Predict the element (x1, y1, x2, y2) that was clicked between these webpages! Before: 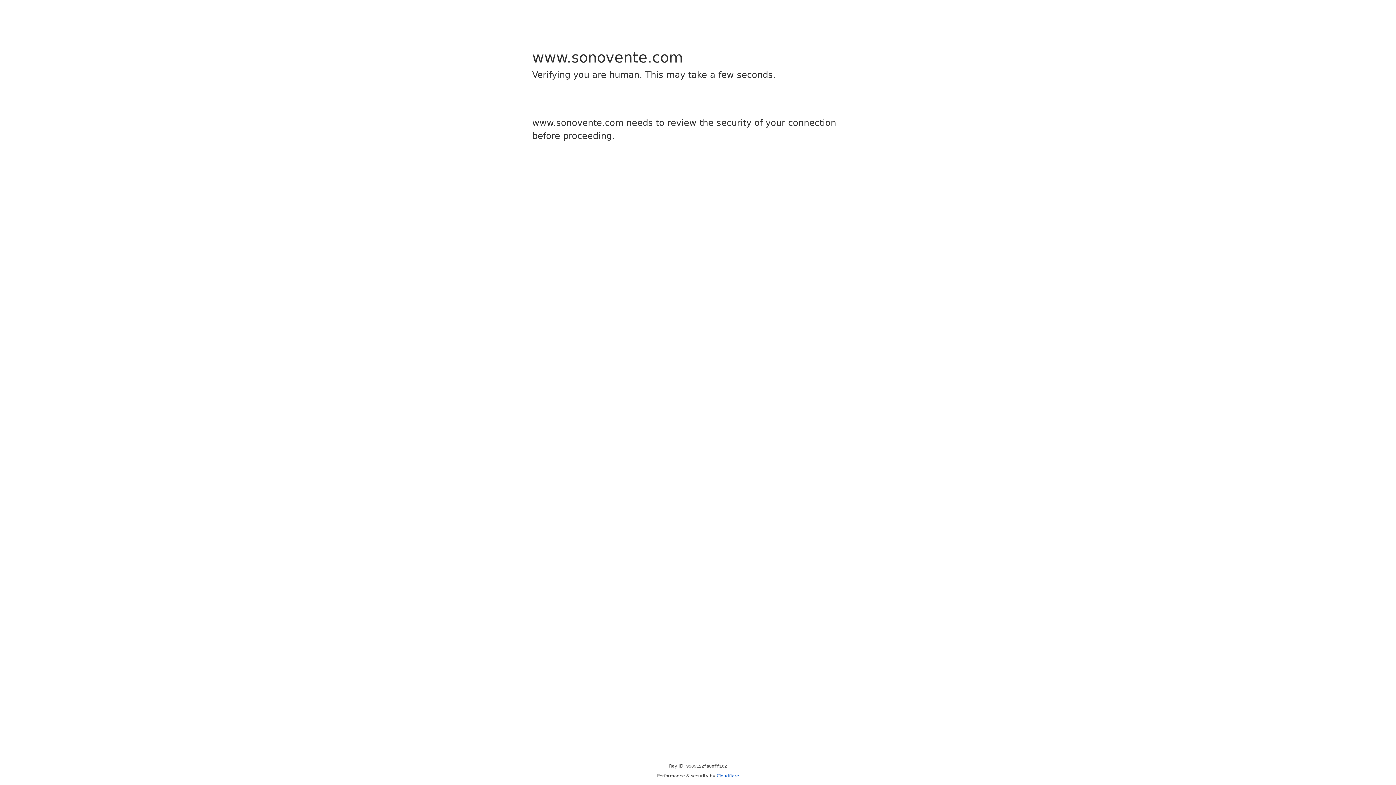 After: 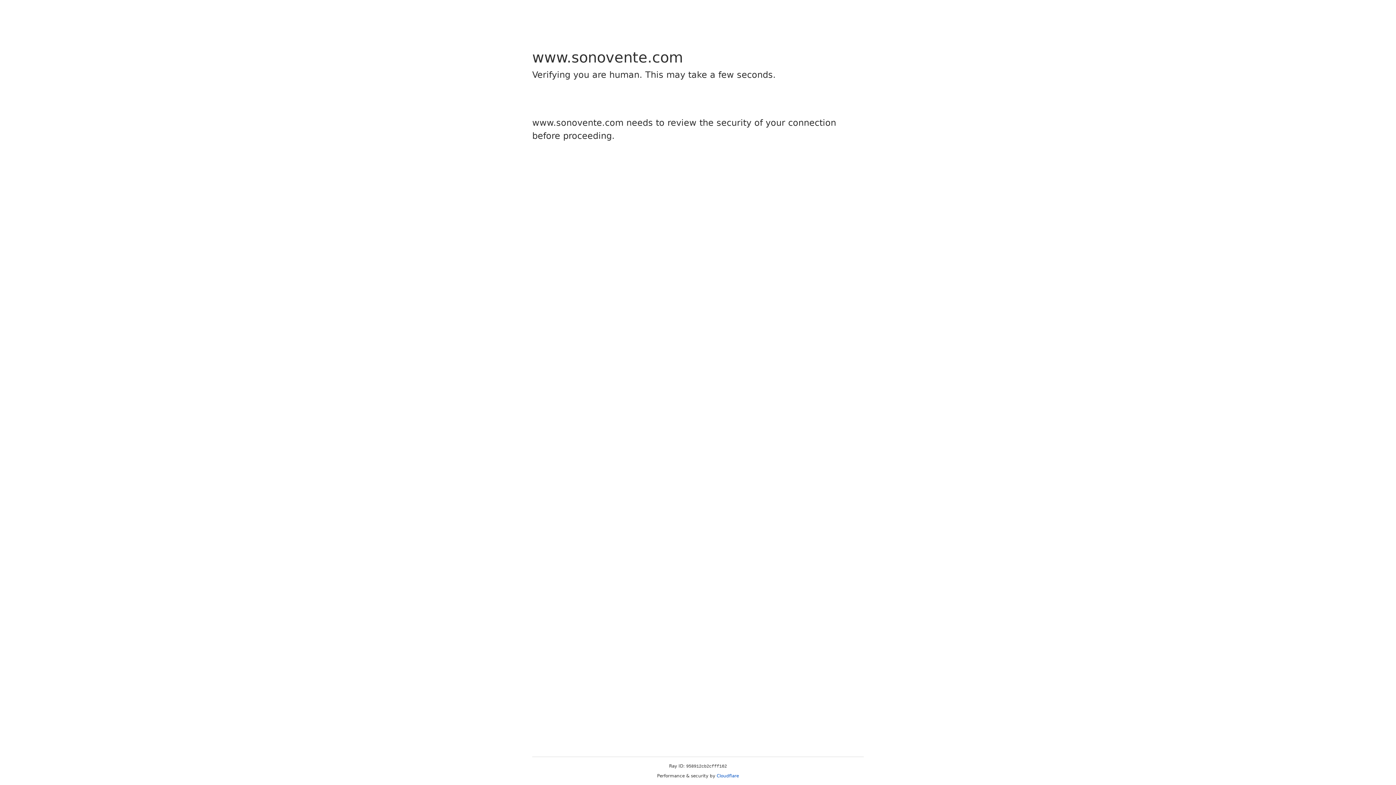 Action: bbox: (716, 773, 739, 778) label: Cloudflare